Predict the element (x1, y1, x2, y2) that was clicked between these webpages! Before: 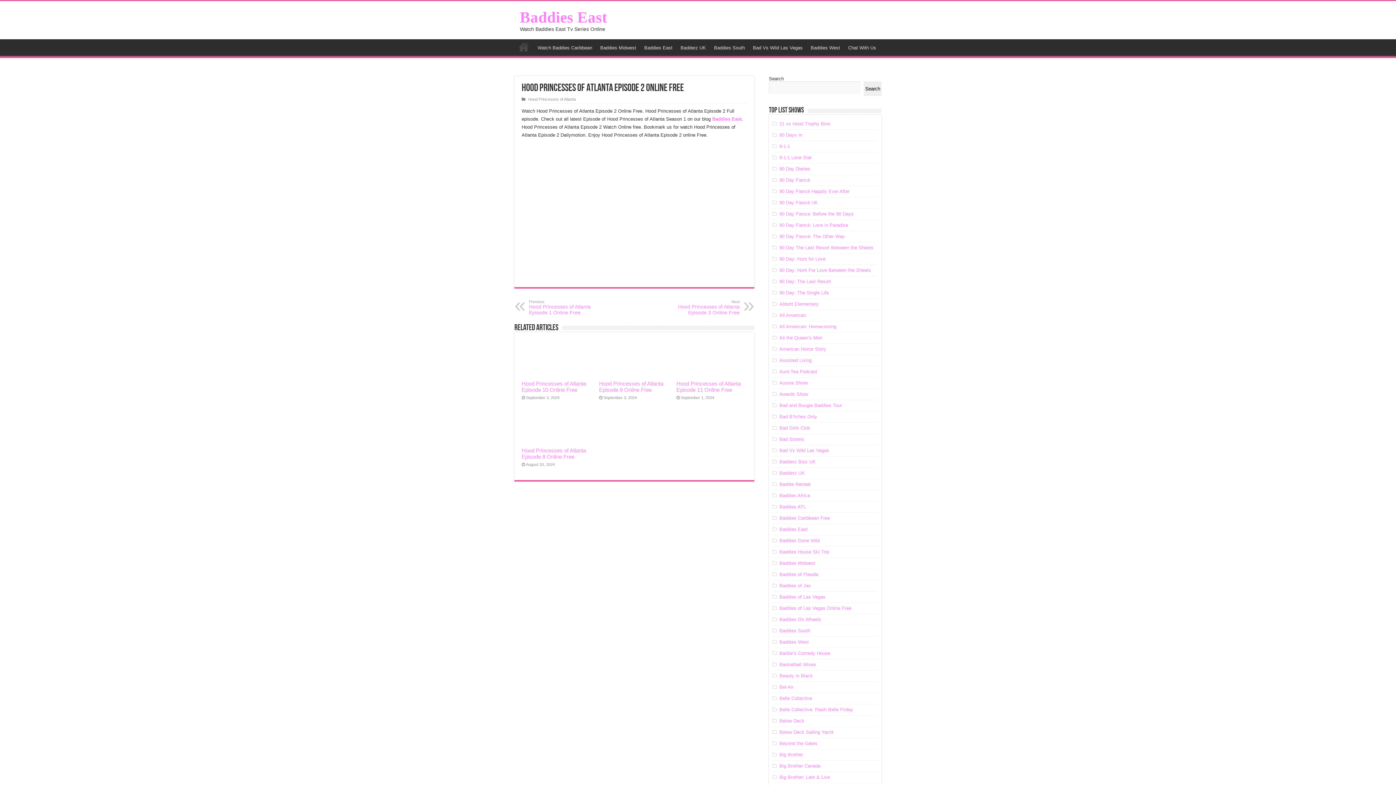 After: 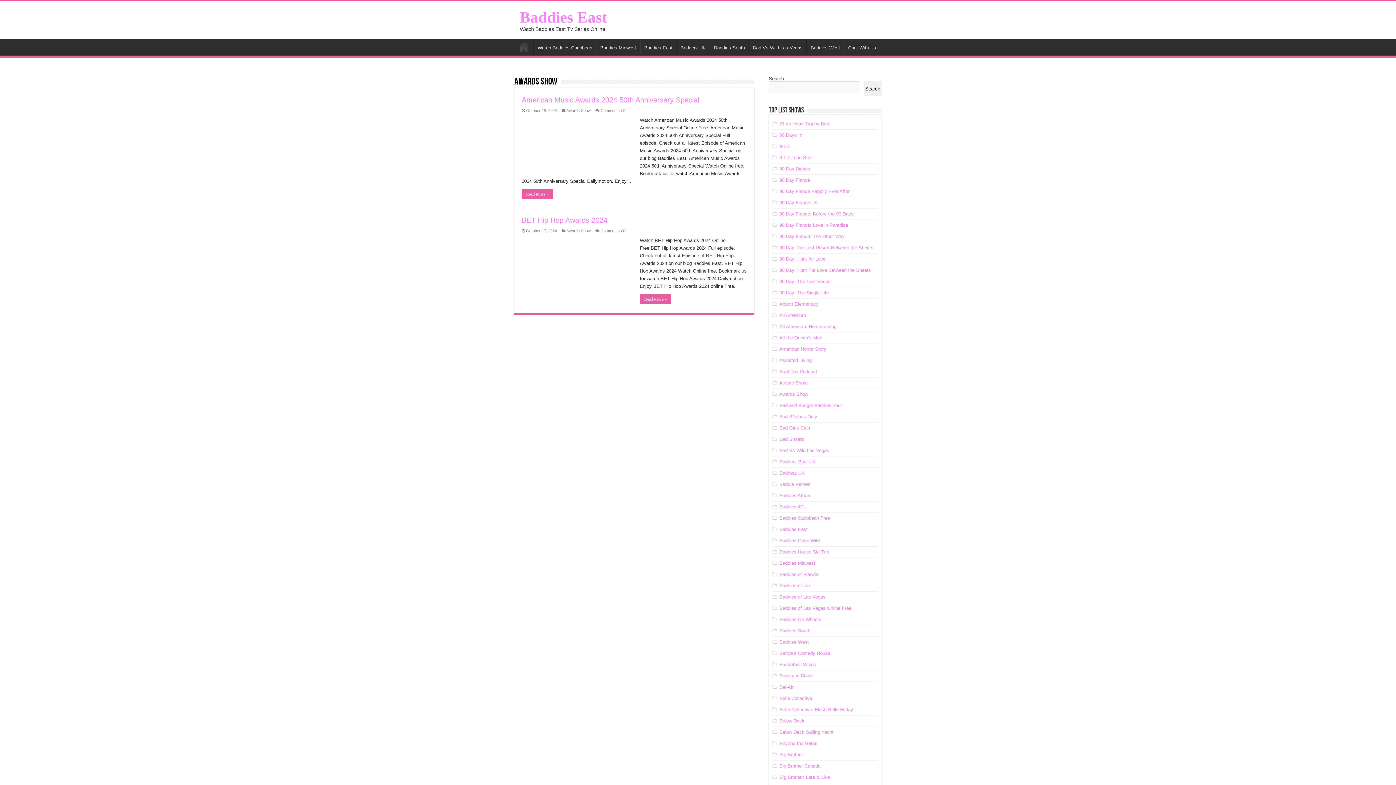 Action: label: Awards Show bbox: (779, 391, 808, 397)